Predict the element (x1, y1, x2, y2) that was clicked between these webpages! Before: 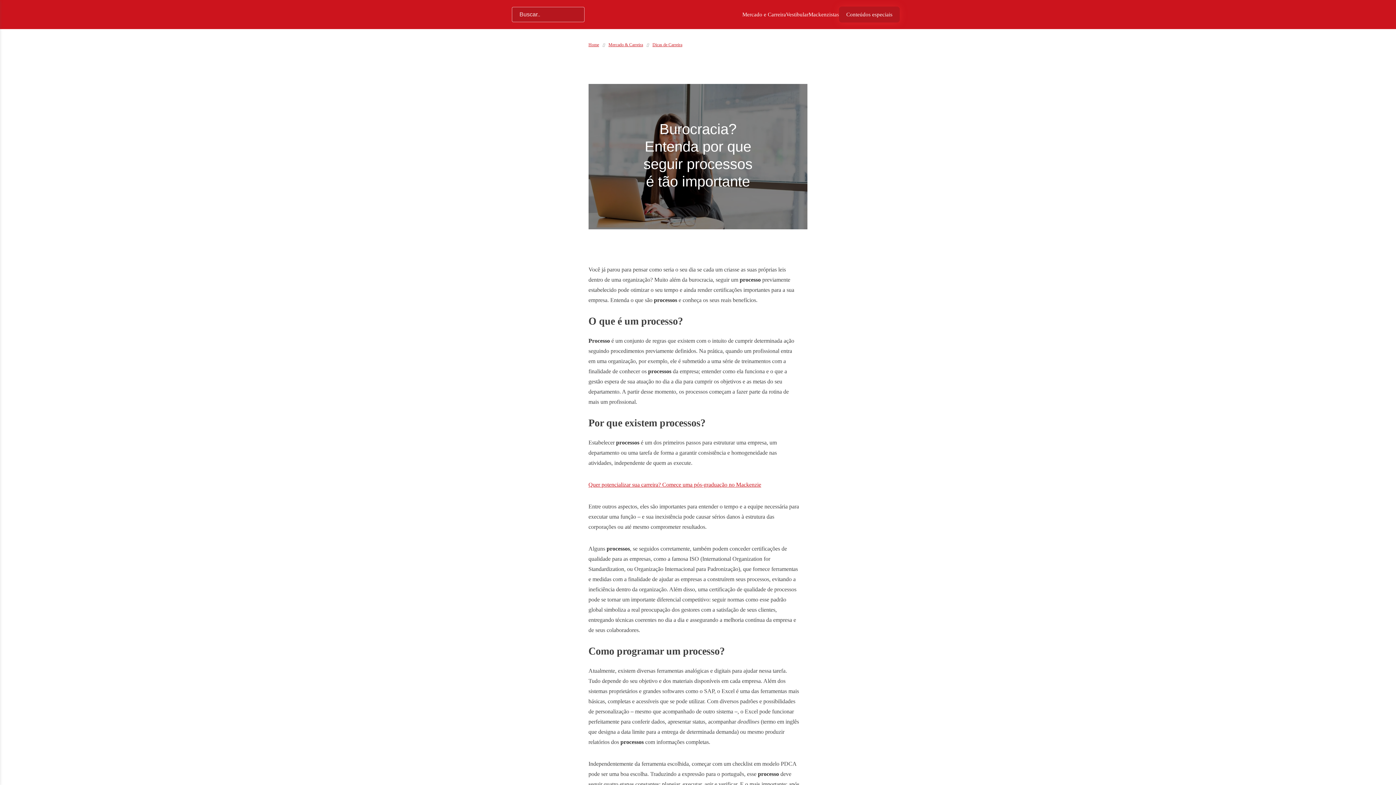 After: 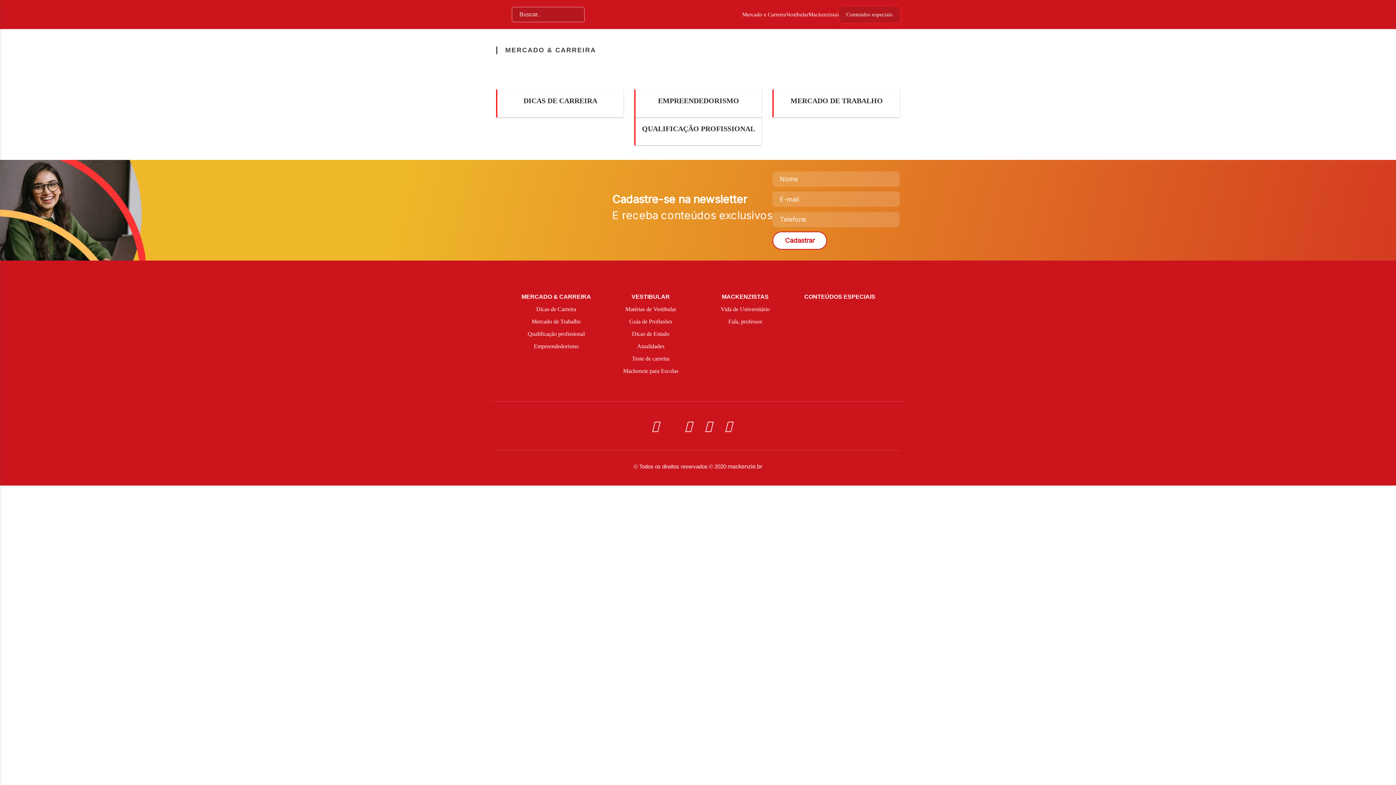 Action: label: Mercado & Carreira bbox: (608, 42, 643, 47)